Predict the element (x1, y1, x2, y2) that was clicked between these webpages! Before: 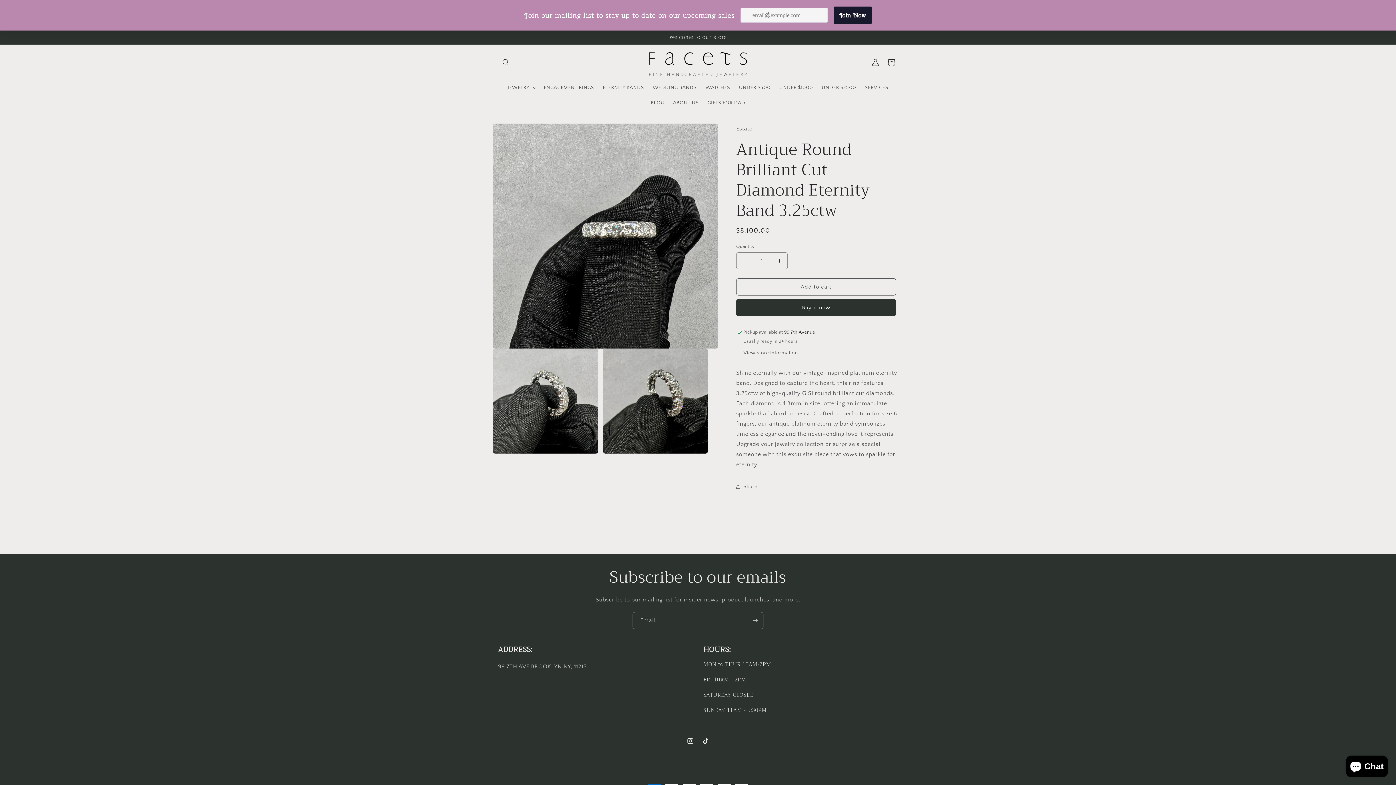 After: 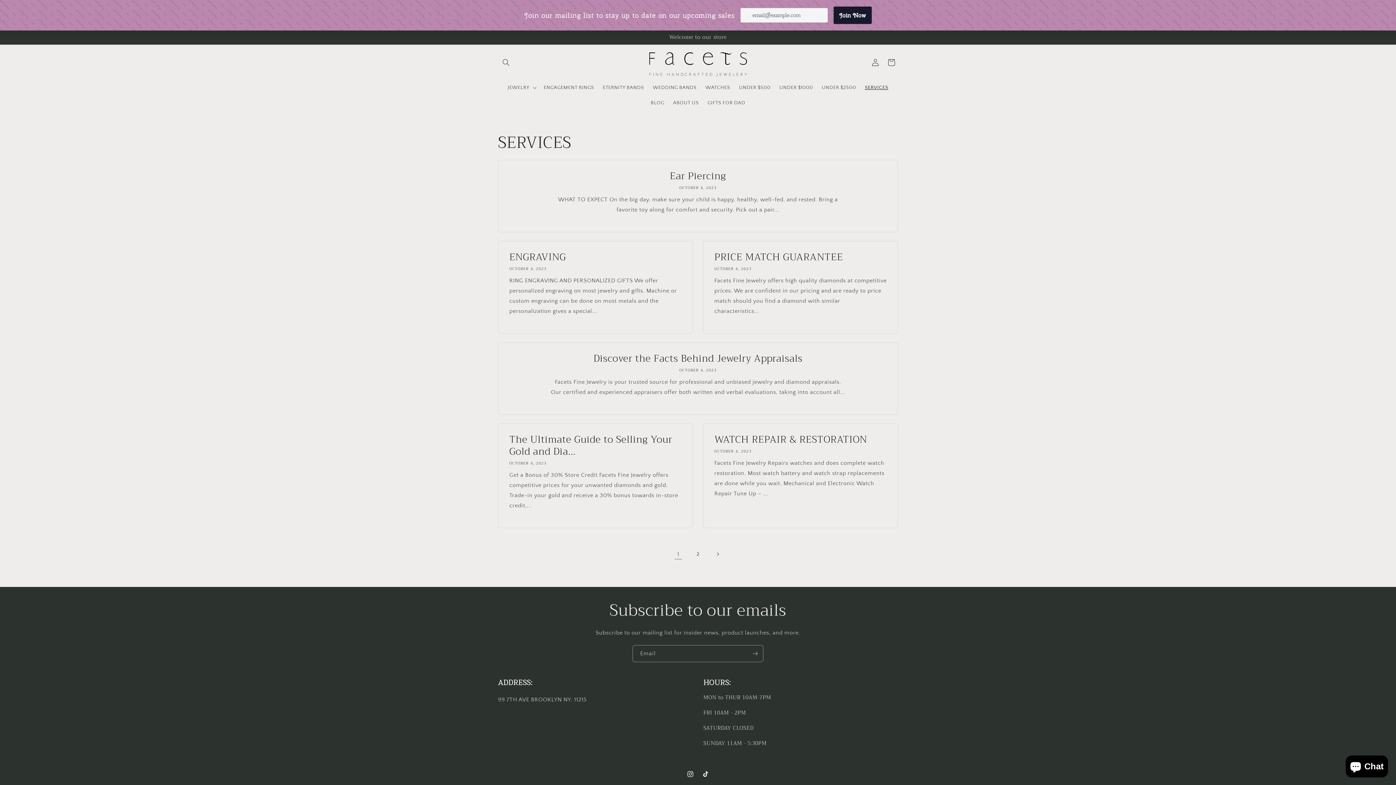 Action: label: SERVICES bbox: (860, 49, 892, 64)